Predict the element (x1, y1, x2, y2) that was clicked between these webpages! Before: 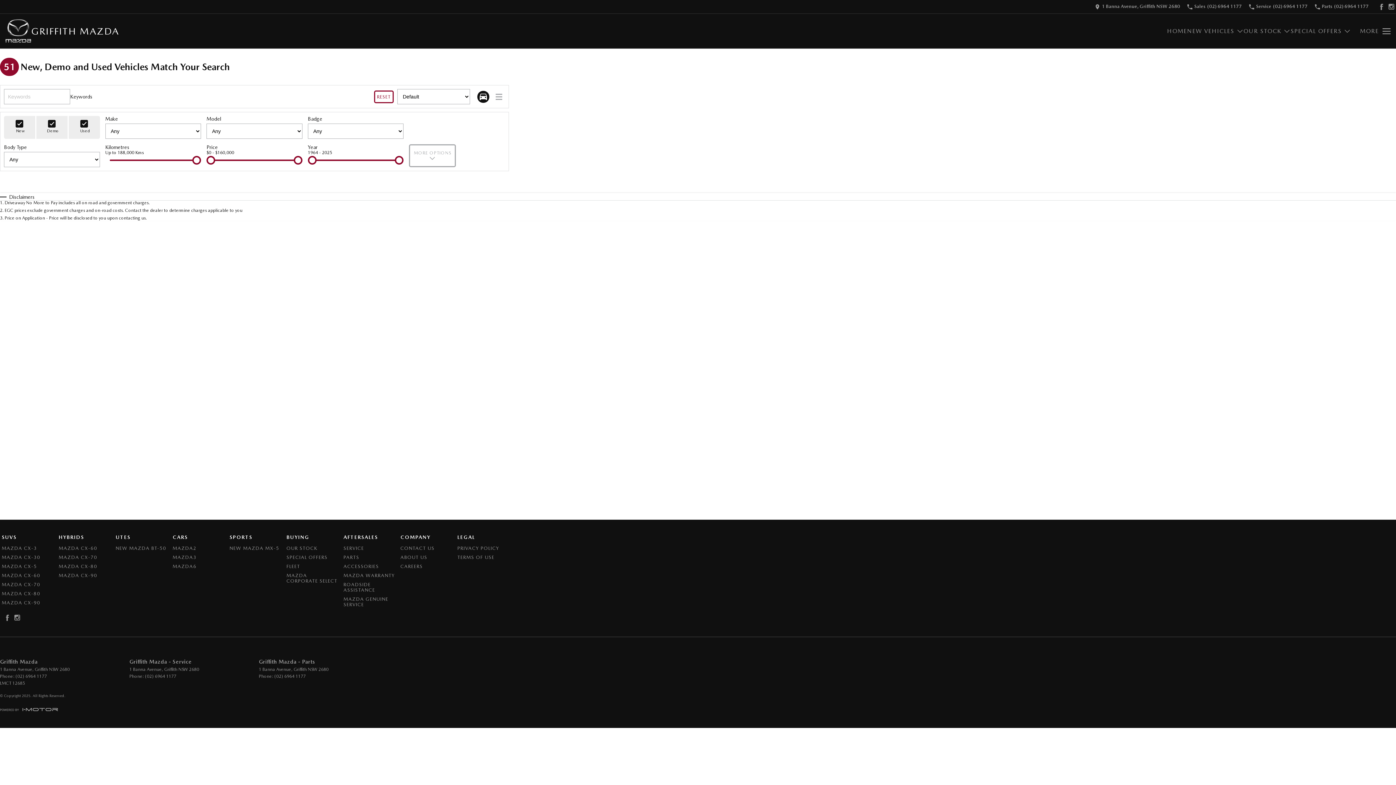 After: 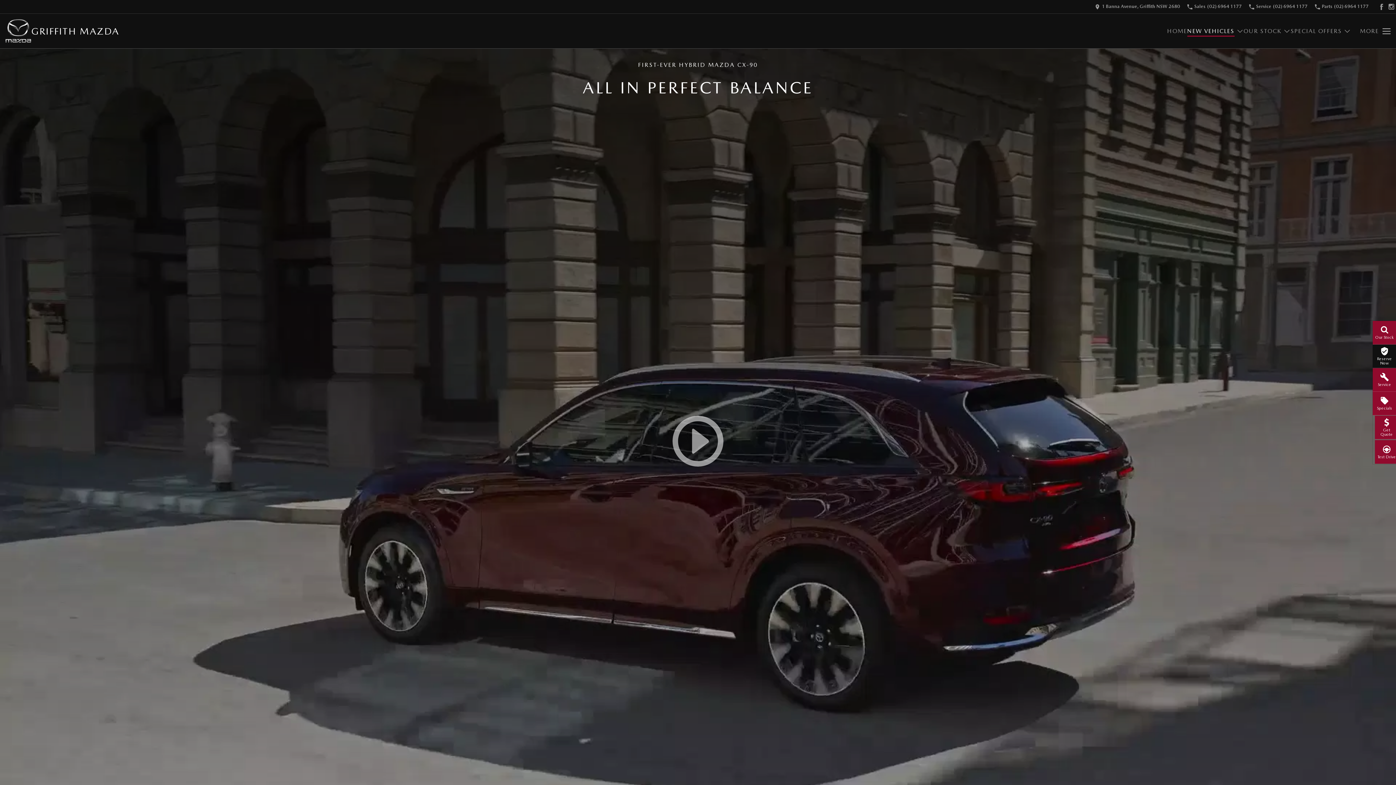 Action: label: Mazda CX-90 bbox: (58, 573, 97, 578)